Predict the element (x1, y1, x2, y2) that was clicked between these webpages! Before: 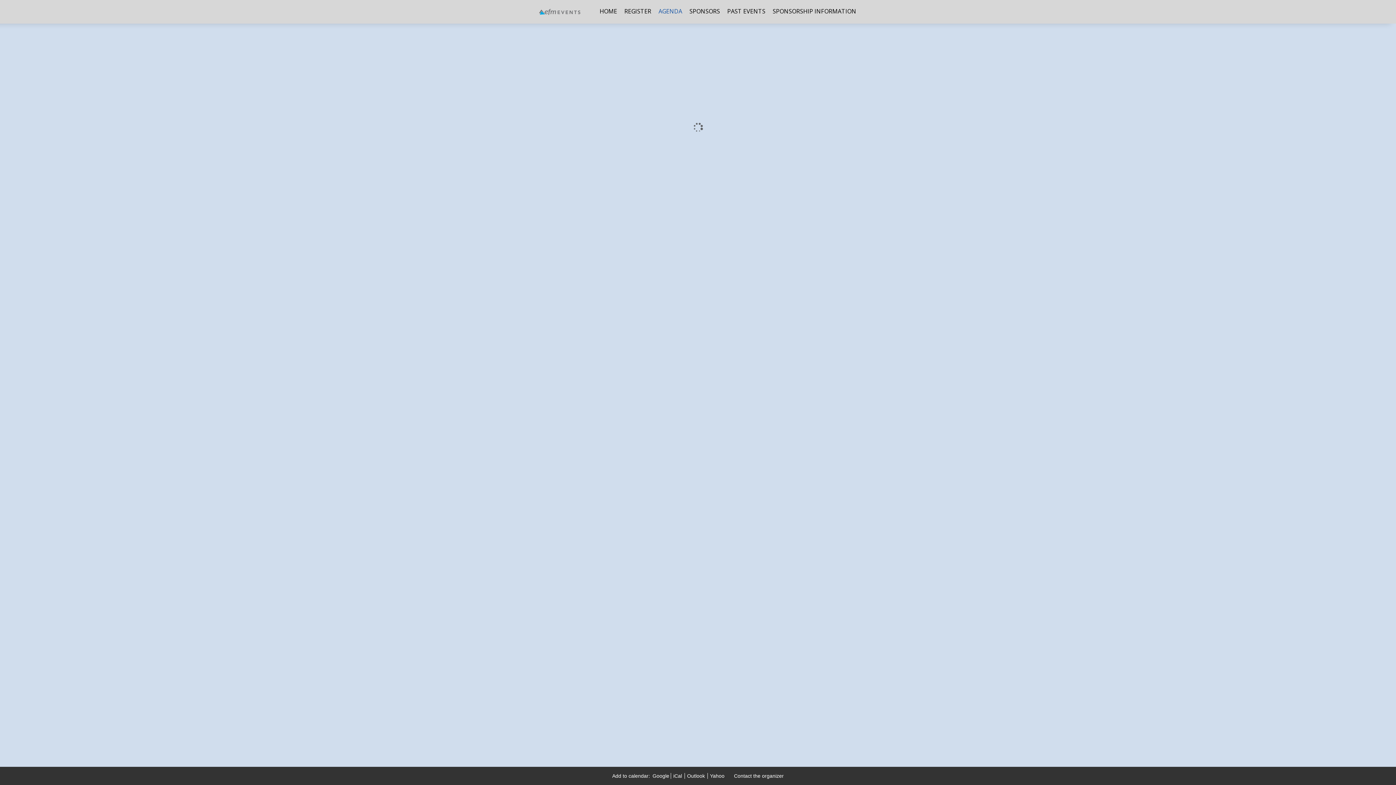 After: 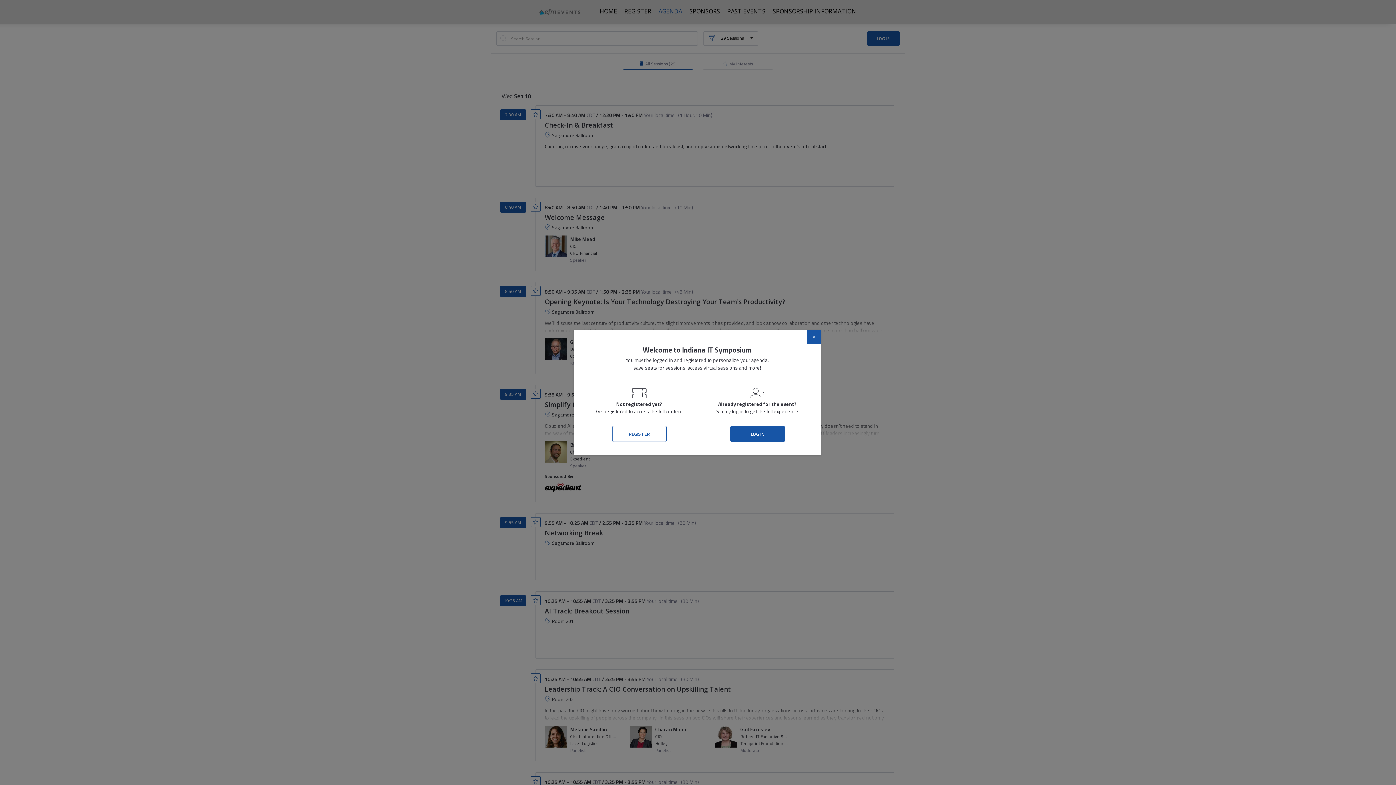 Action: bbox: (655, 0, 686, 22) label: AGENDA